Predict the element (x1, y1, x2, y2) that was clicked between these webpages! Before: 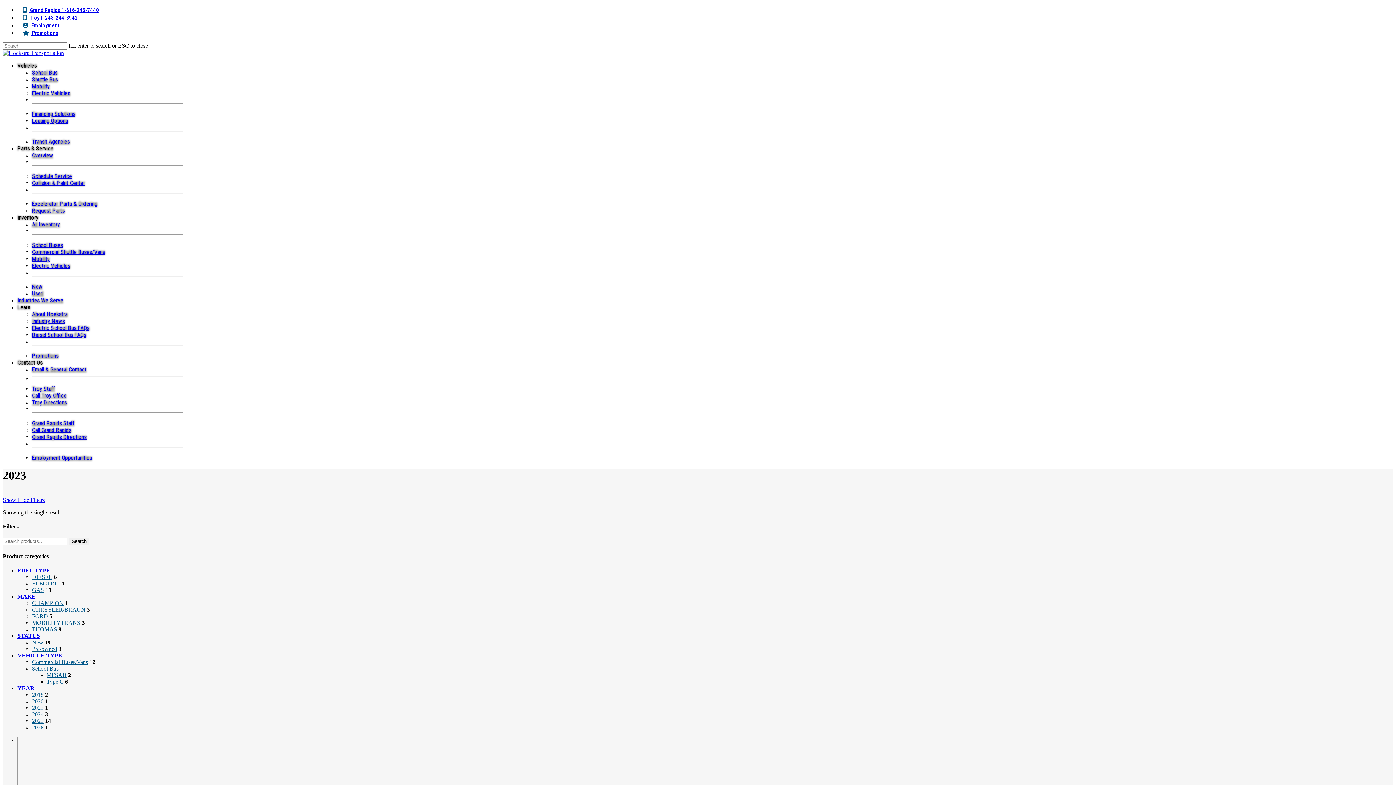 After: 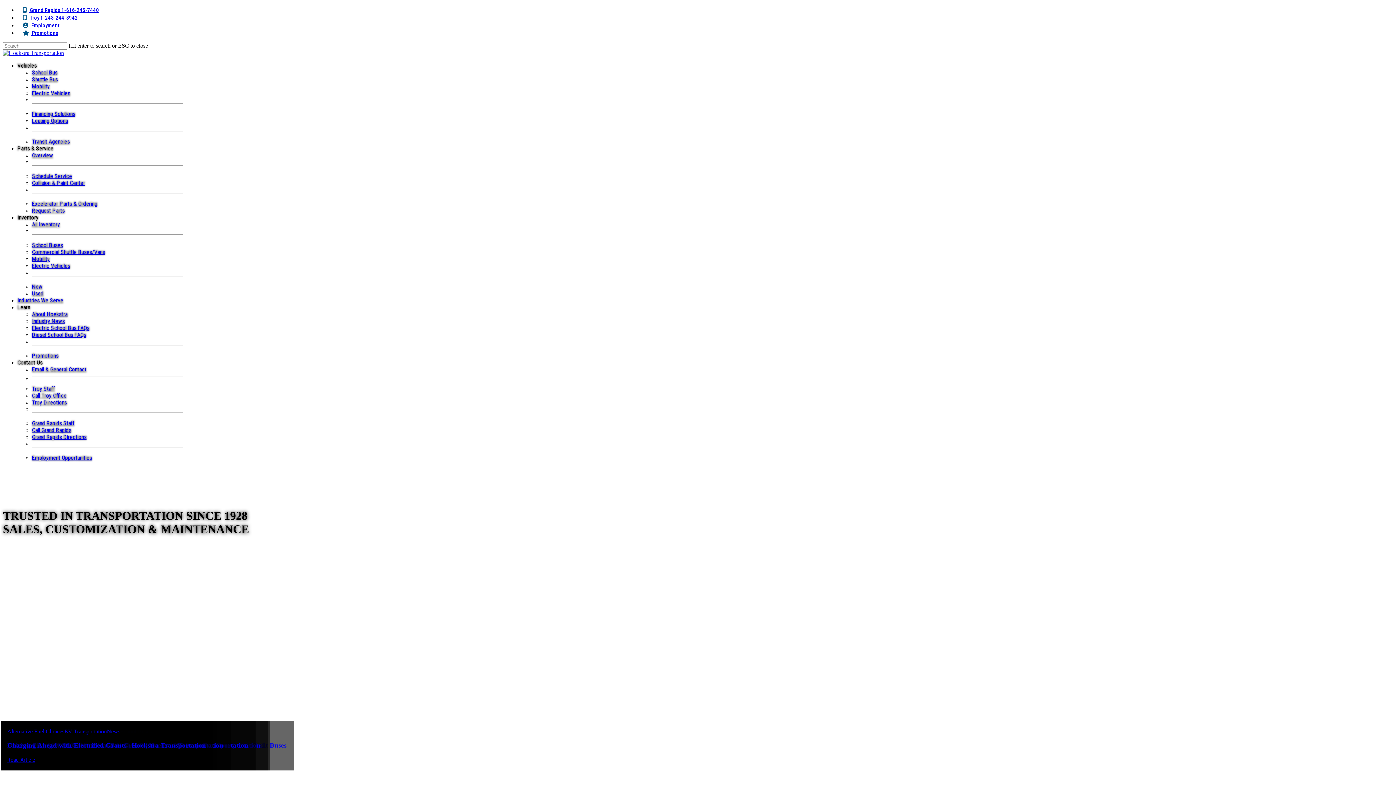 Action: bbox: (2, 49, 64, 56)